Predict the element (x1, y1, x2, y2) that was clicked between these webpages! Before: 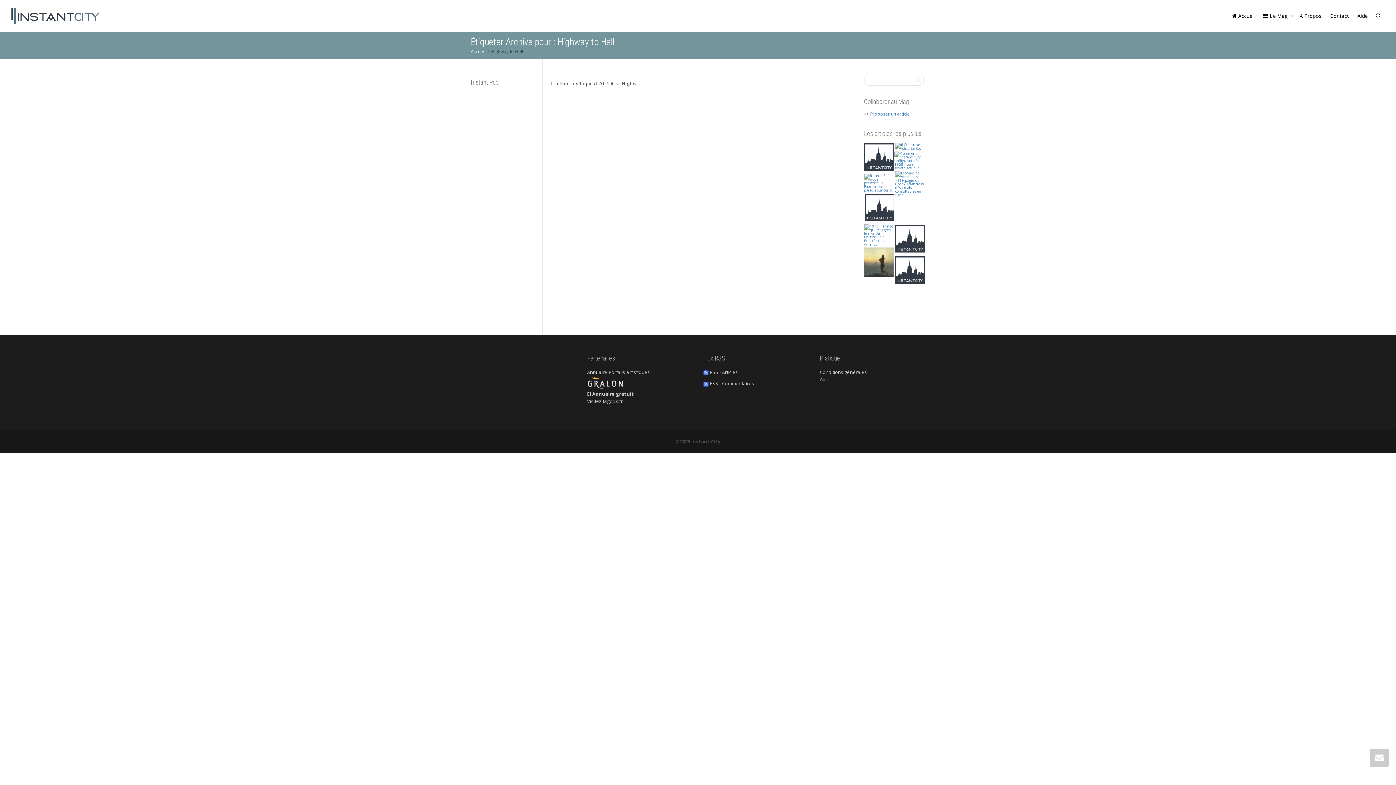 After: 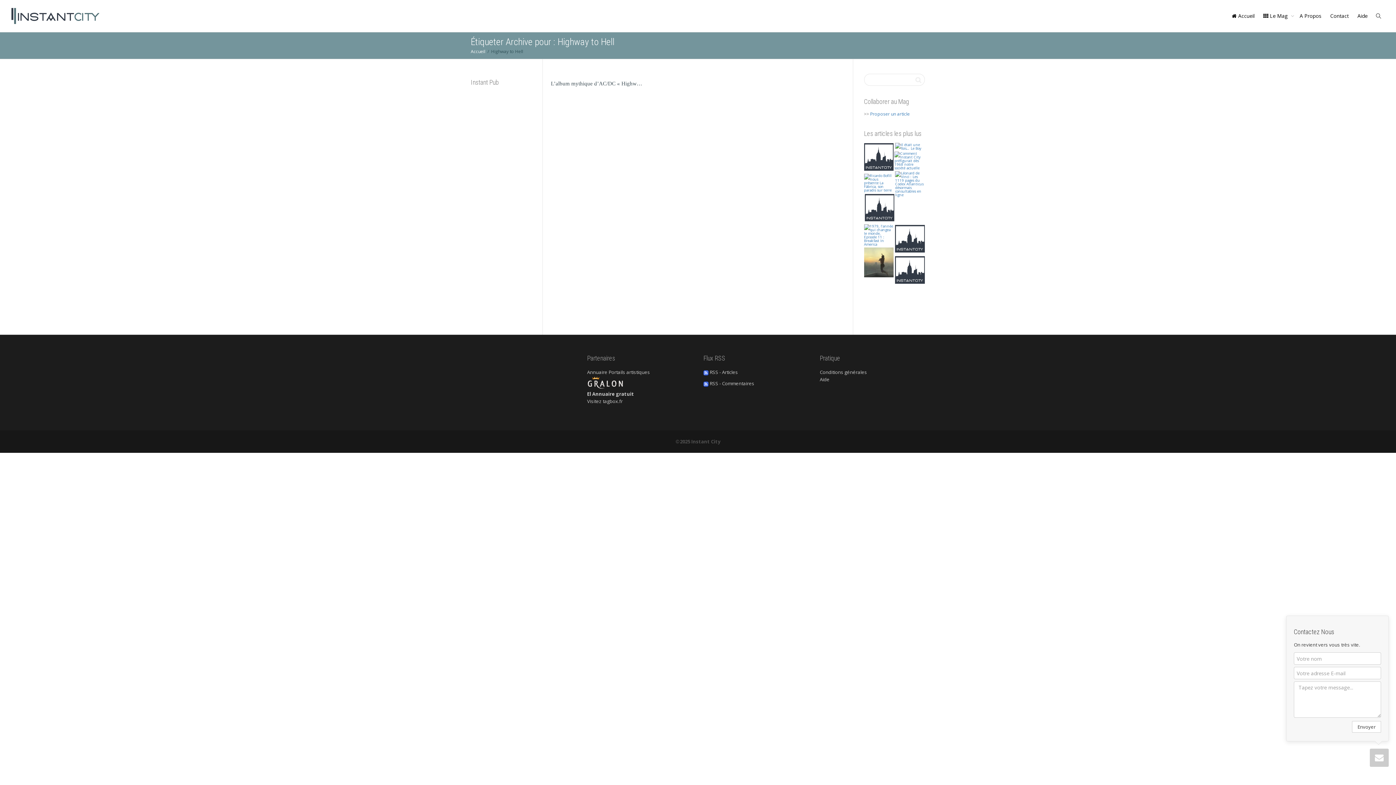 Action: bbox: (1370, 749, 1389, 767)